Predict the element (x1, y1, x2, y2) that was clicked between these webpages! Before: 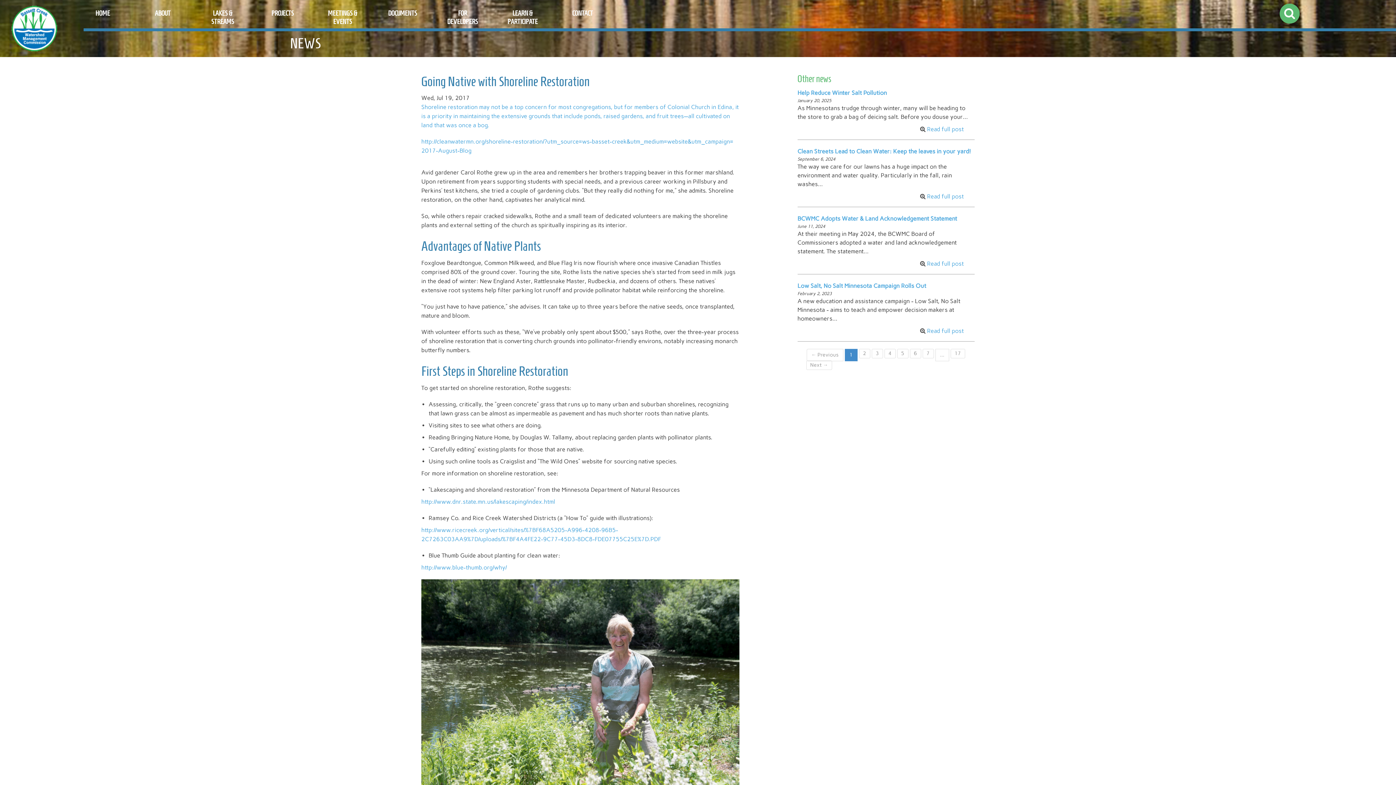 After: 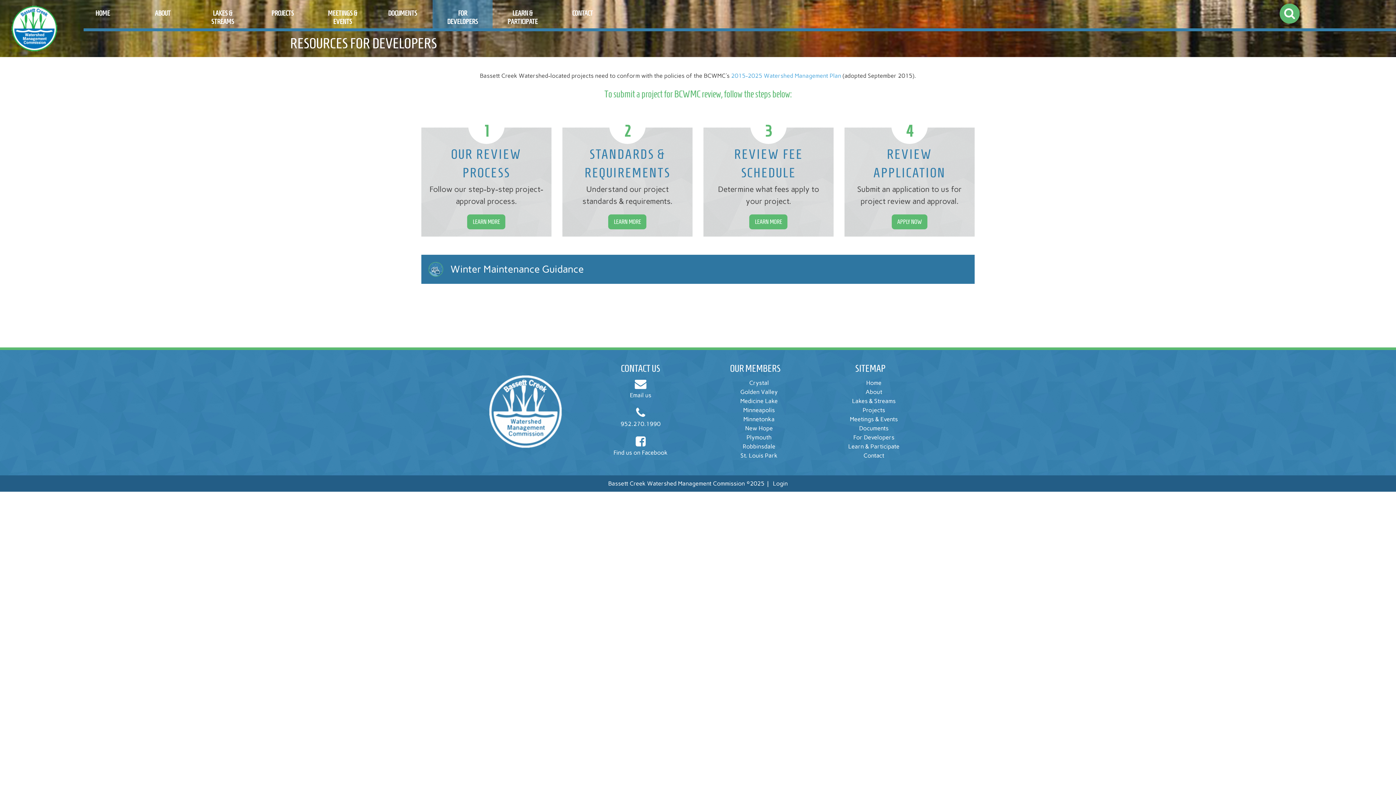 Action: bbox: (444, 0, 480, 28) label: FOR DEVELOPERS